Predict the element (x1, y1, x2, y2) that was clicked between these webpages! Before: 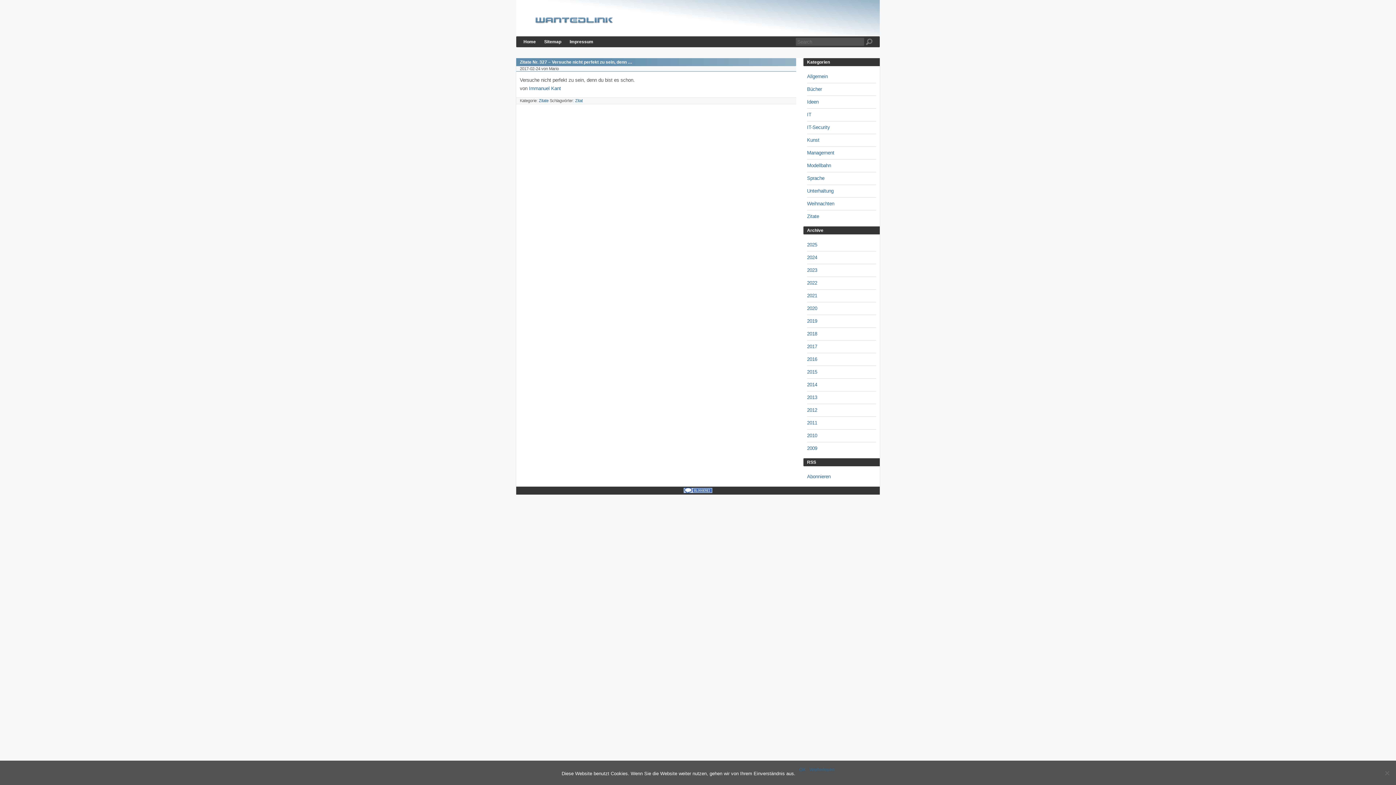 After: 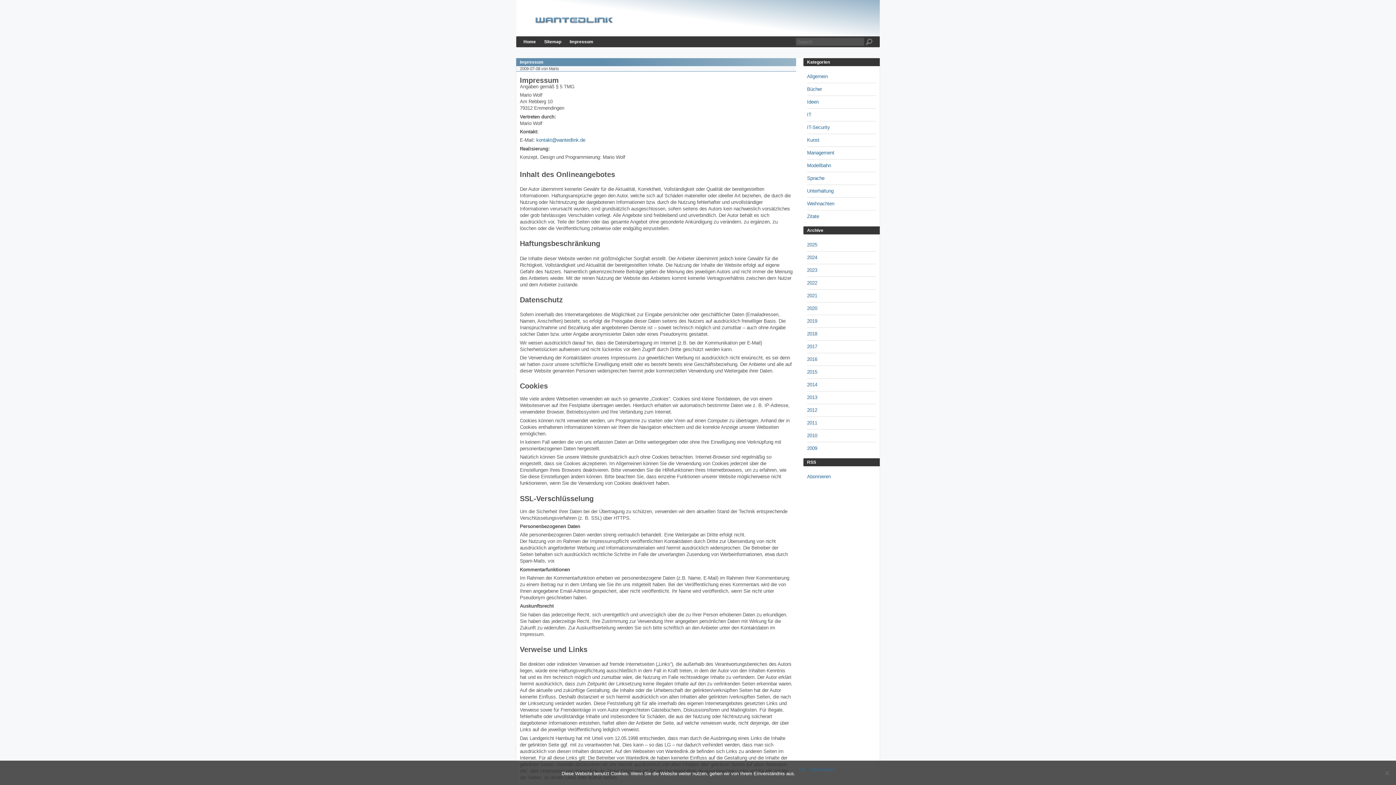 Action: bbox: (566, 36, 597, 47) label: Impressum